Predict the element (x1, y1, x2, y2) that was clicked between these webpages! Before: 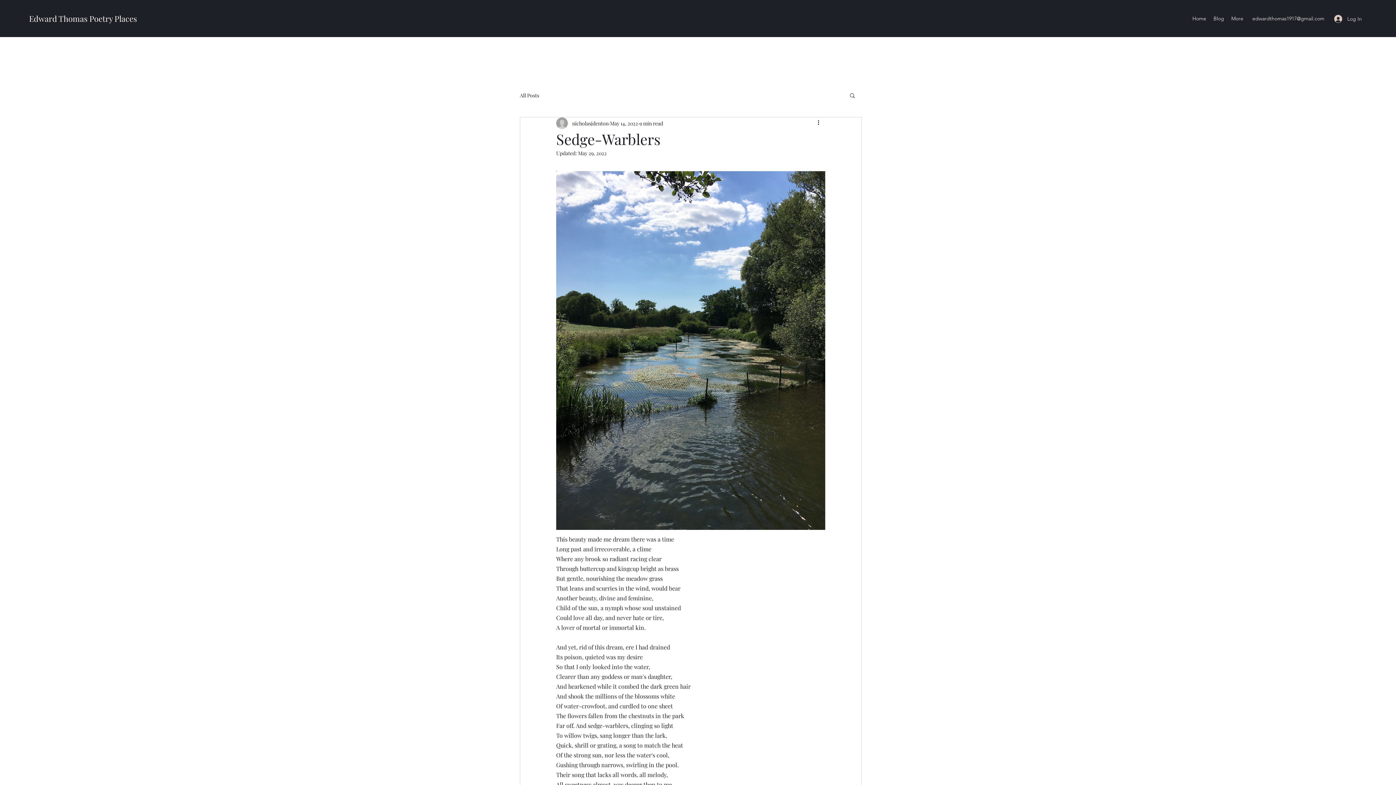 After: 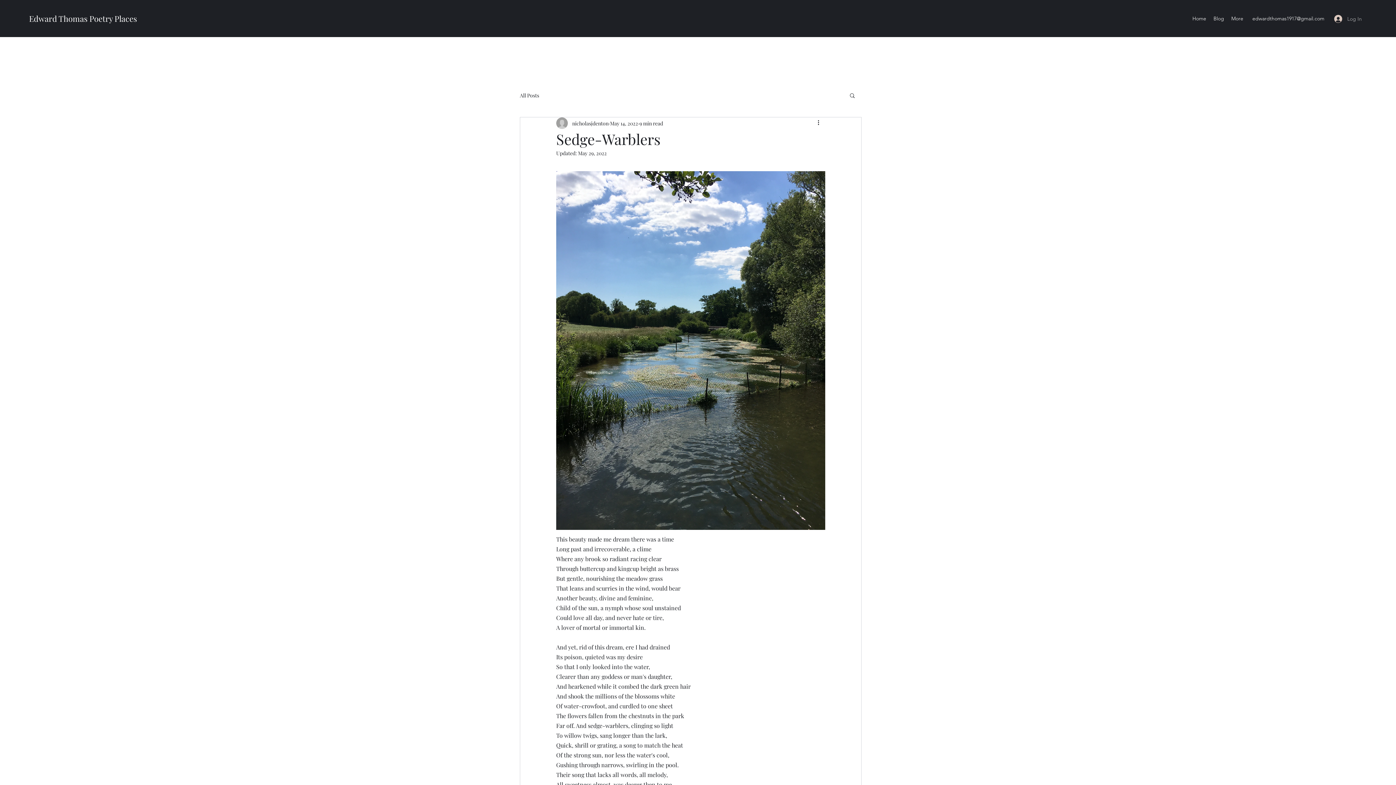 Action: label: Log In bbox: (1329, 12, 1367, 25)